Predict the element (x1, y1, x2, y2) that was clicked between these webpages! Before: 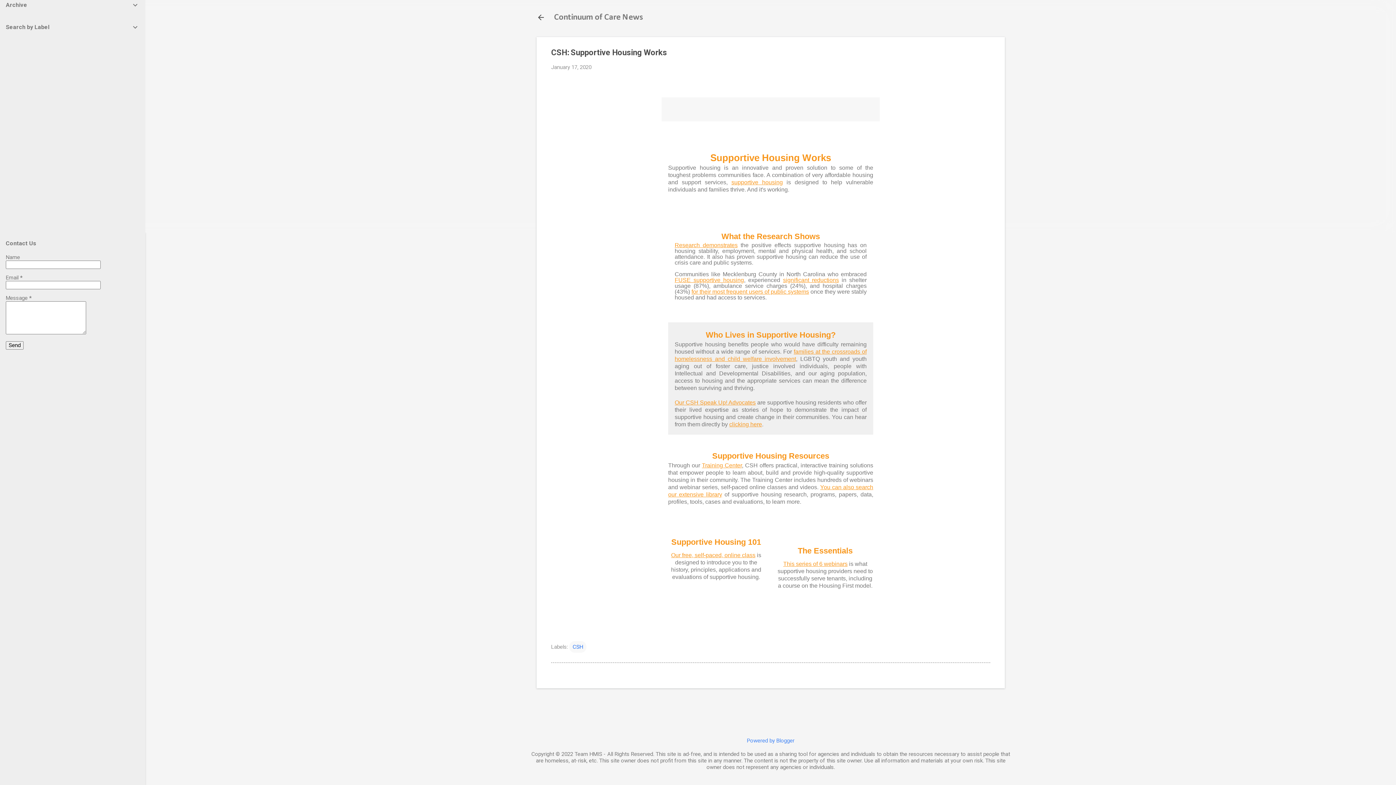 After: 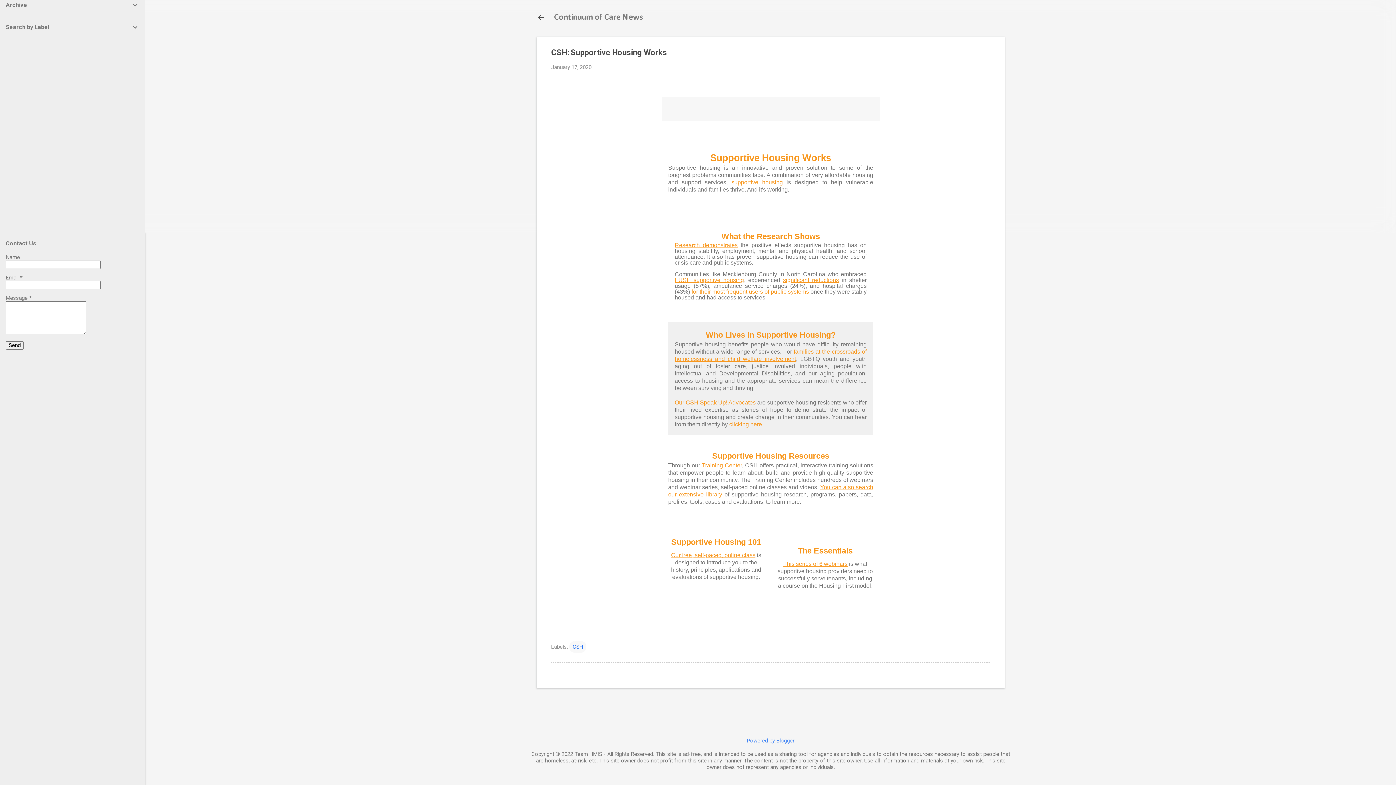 Action: bbox: (729, 421, 762, 427) label: clicking here